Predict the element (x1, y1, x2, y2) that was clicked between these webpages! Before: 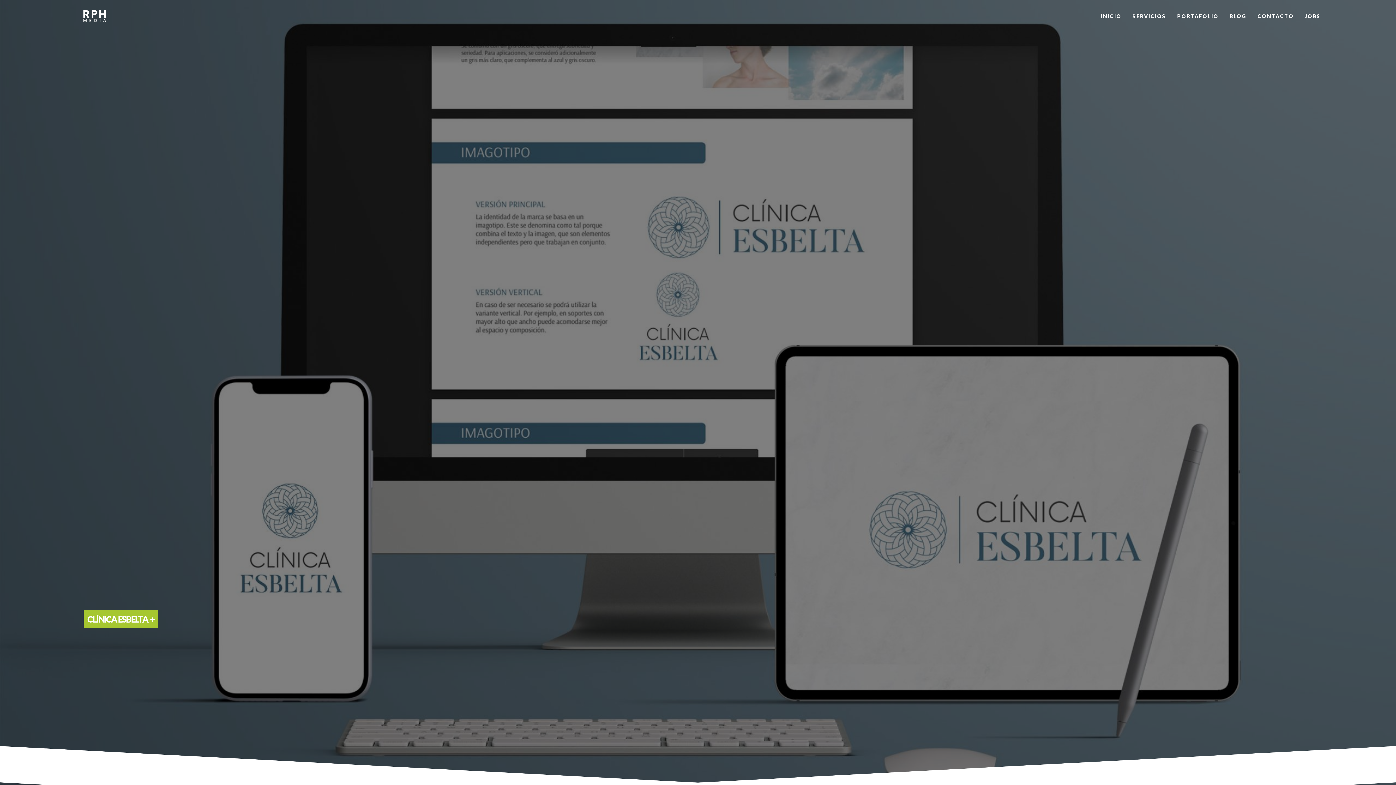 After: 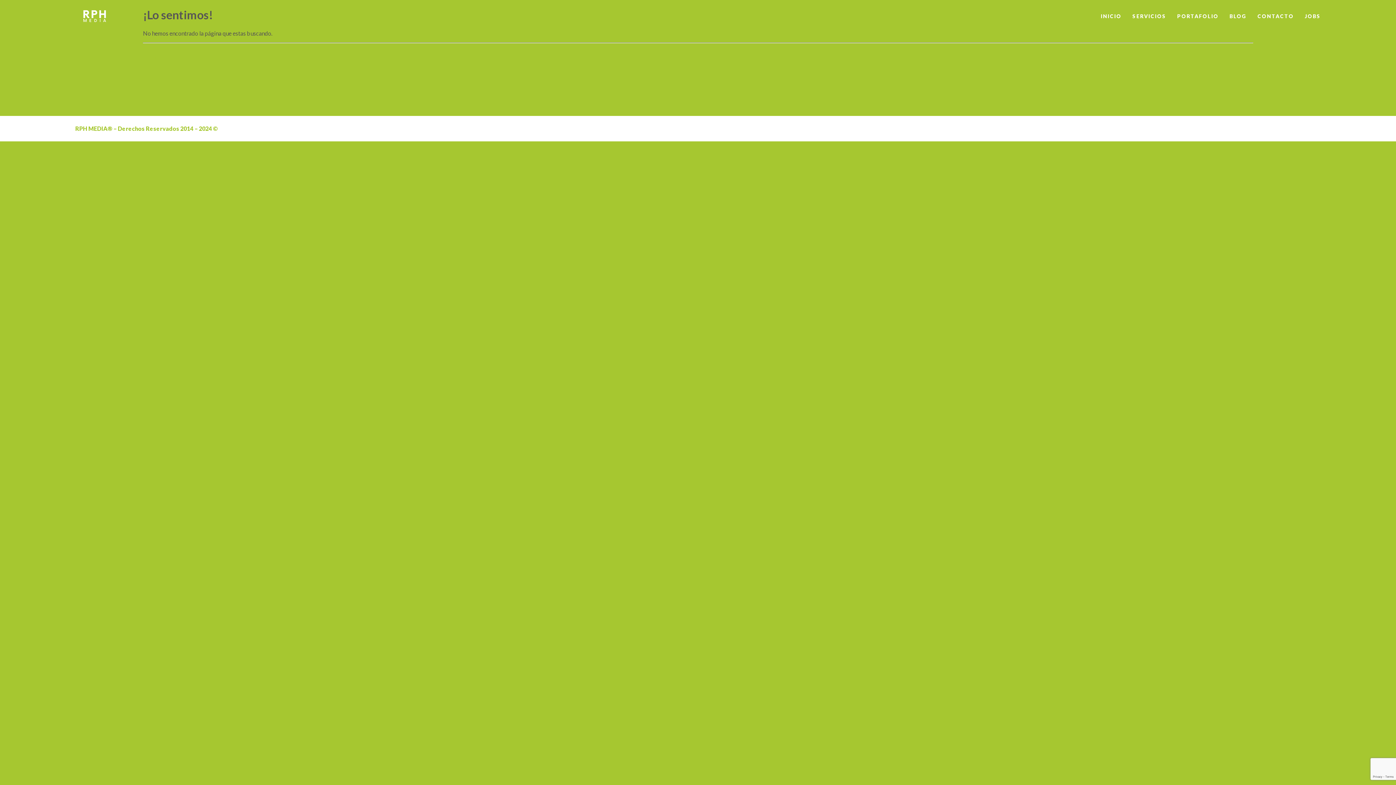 Action: bbox: (1229, 0, 1246, 32) label: BLOG